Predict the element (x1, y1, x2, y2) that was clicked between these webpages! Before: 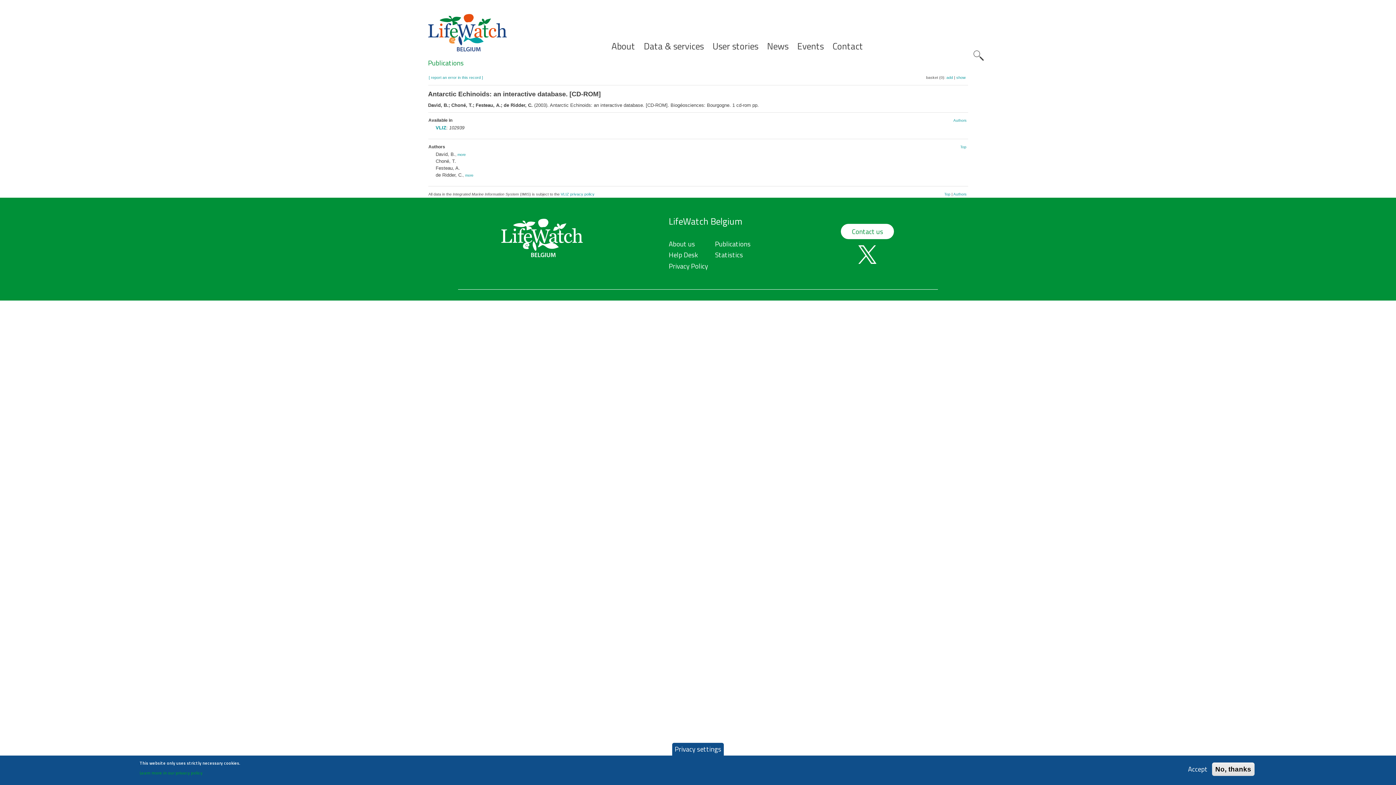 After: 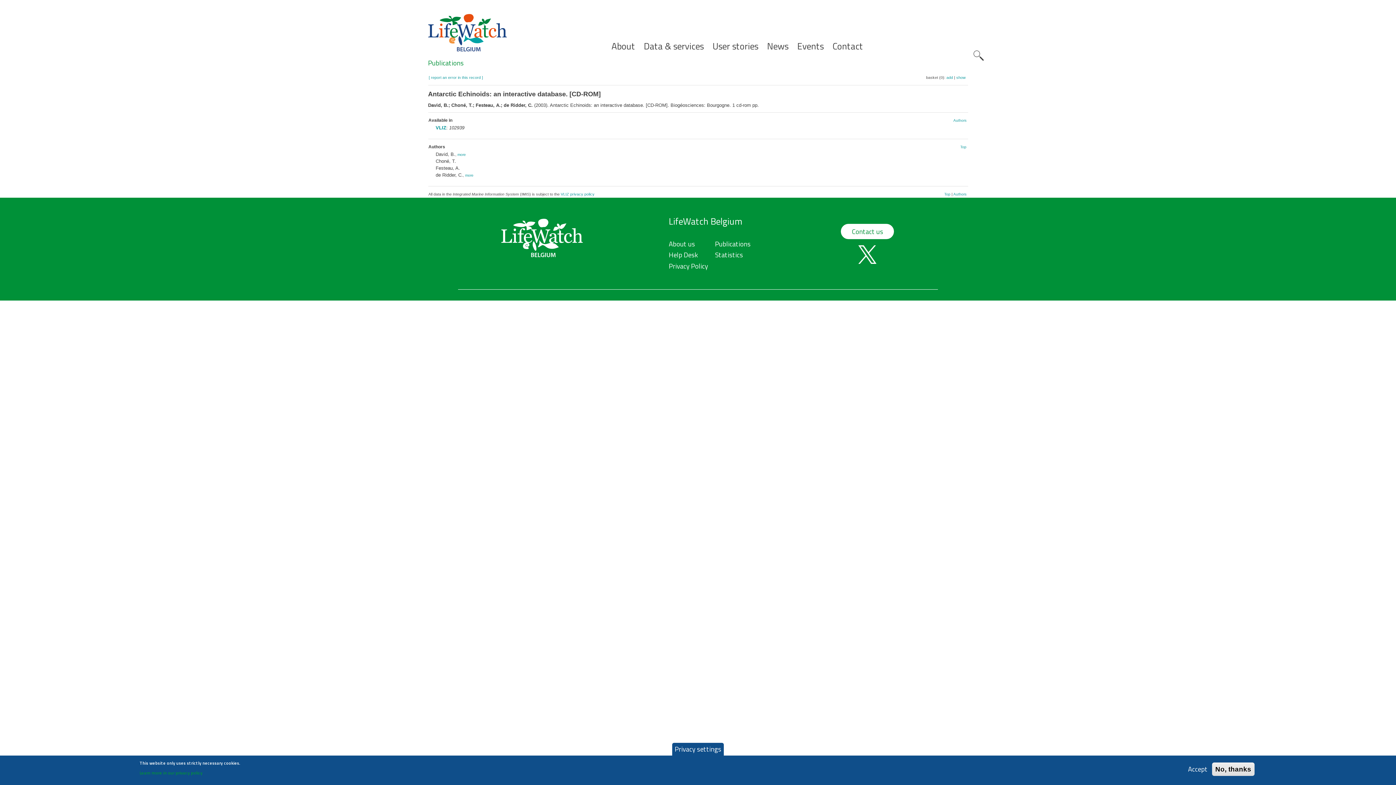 Action: label: Top bbox: (960, 145, 966, 149)